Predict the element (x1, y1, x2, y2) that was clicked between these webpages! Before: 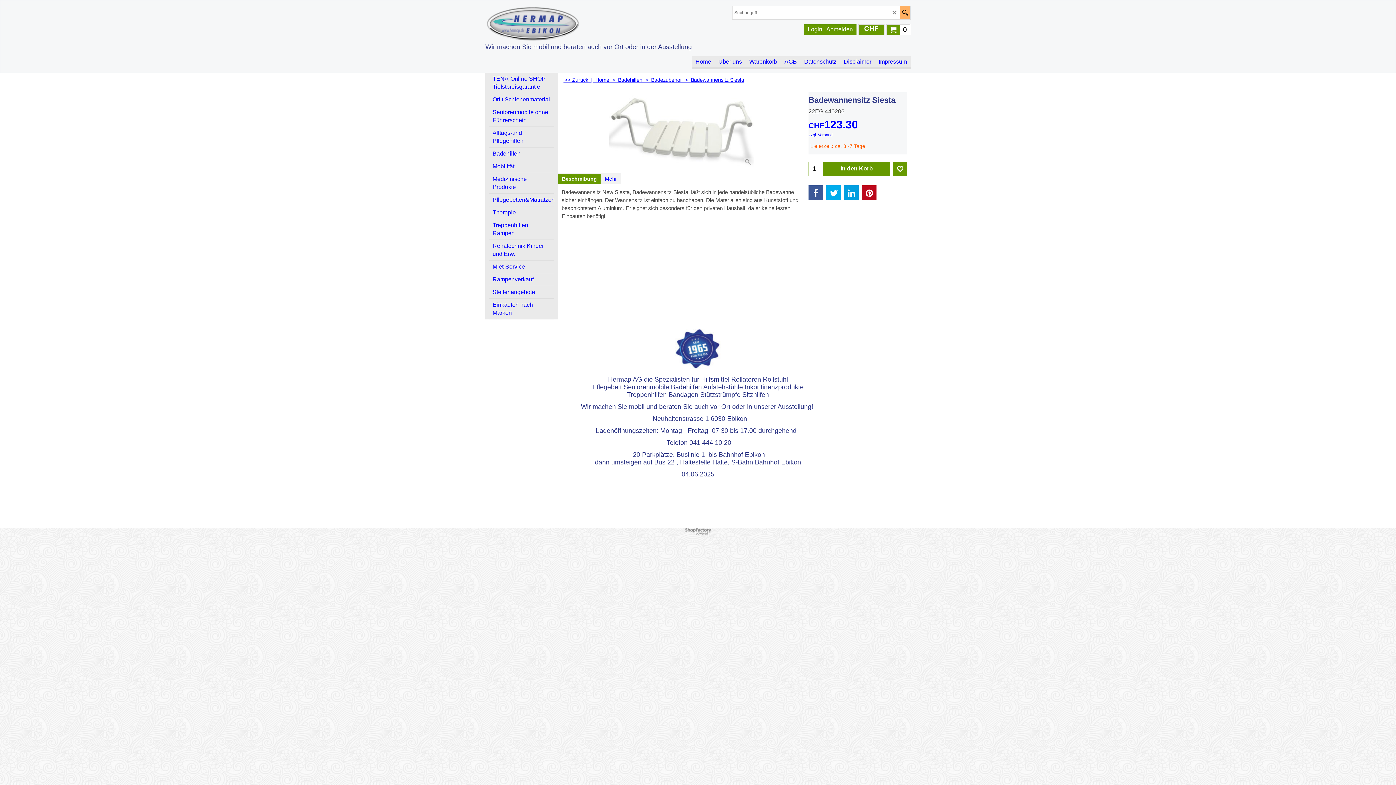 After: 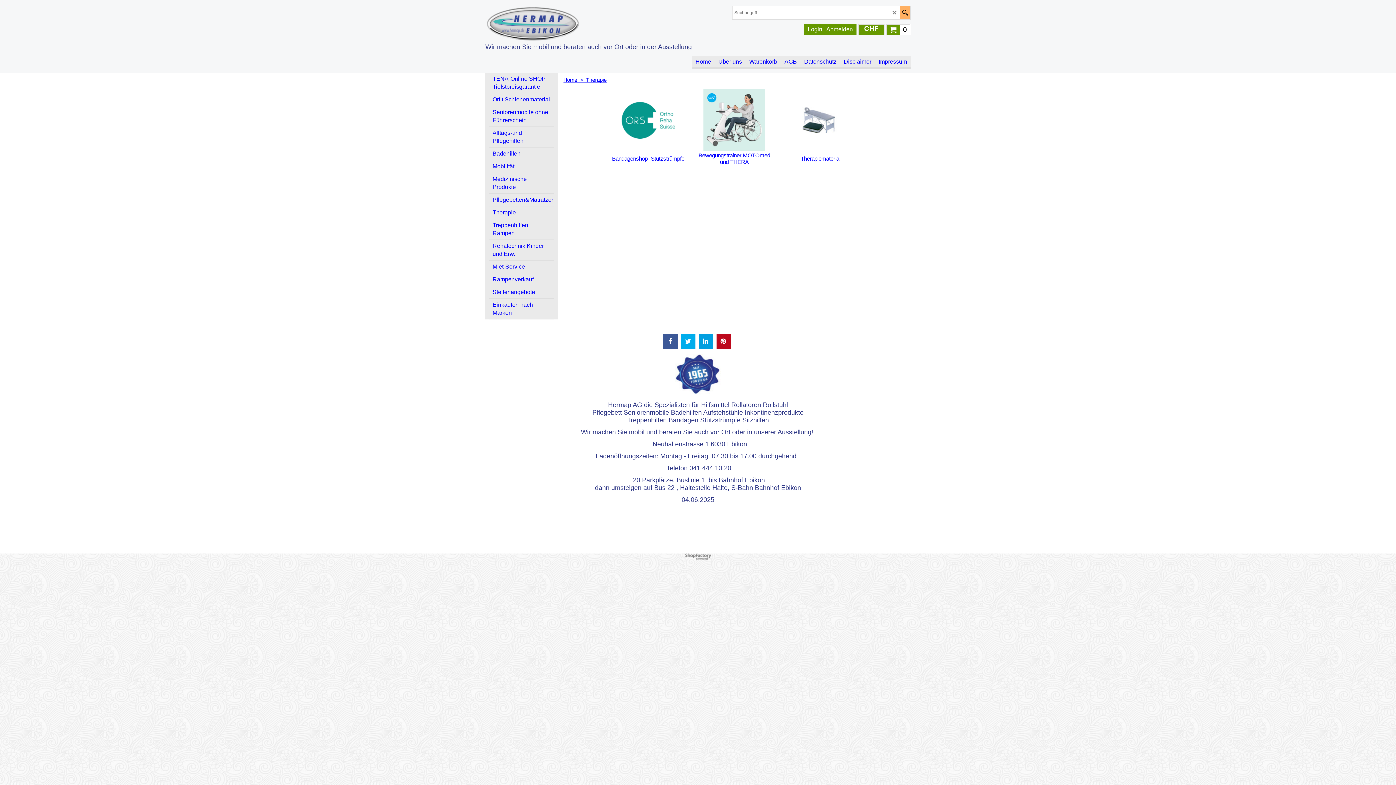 Action: label: Therapie bbox: (489, 206, 554, 219)